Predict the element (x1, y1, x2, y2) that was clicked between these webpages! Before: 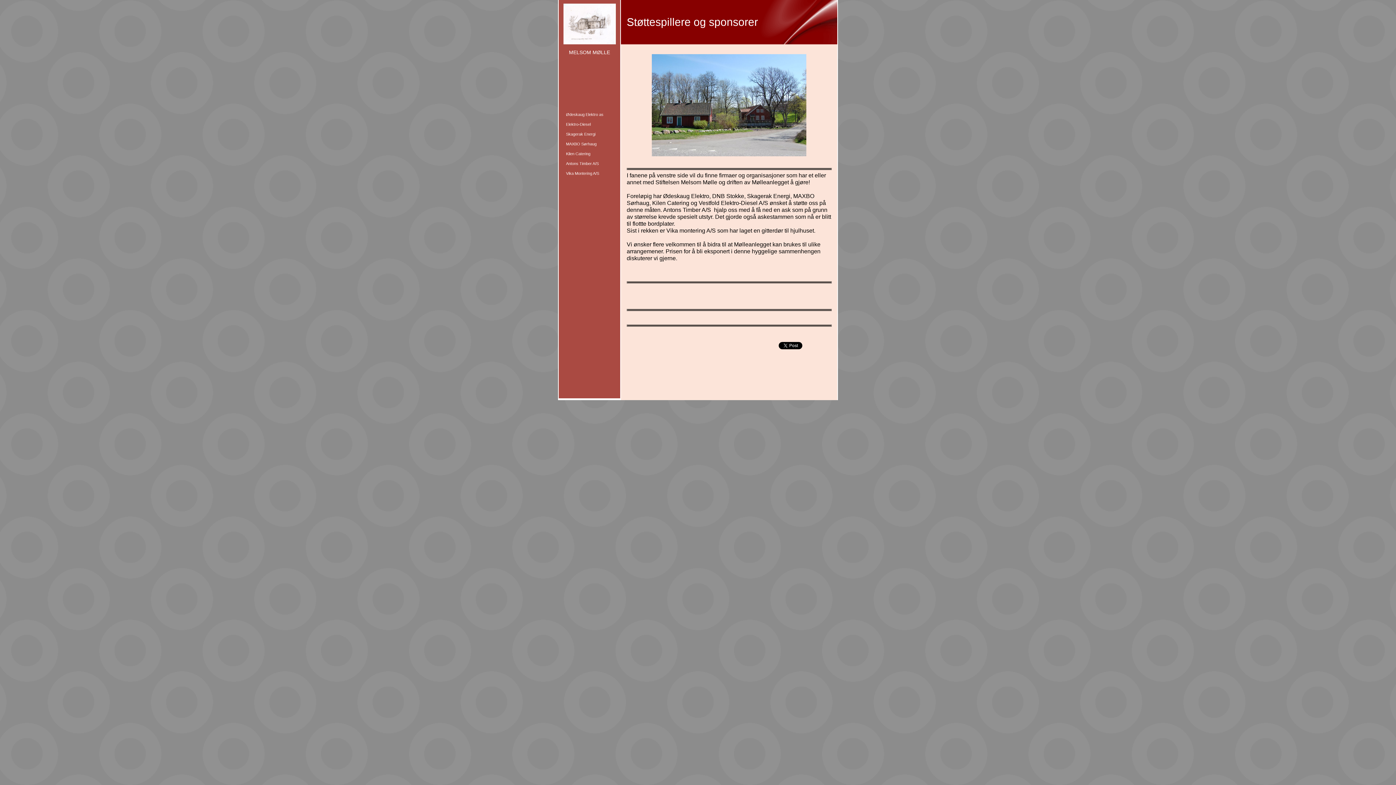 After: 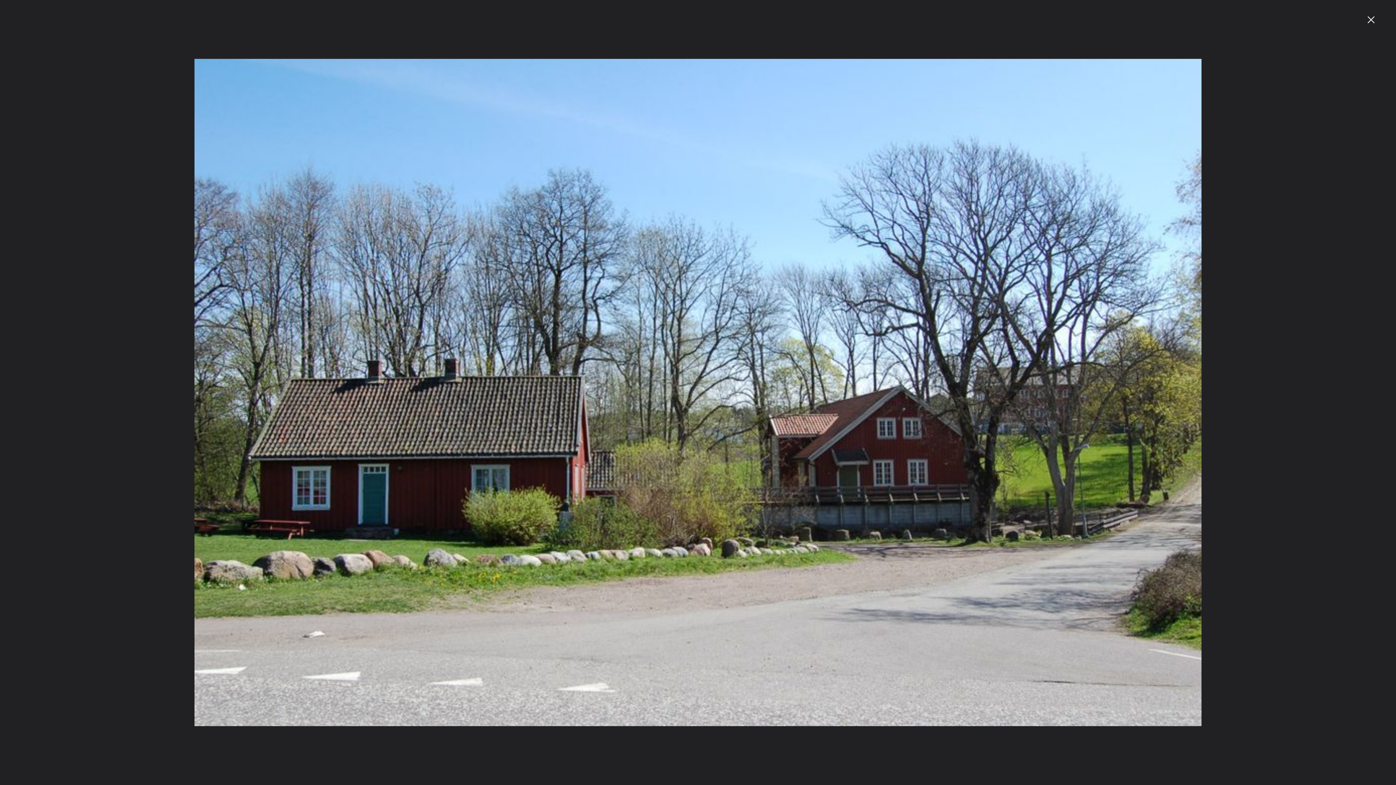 Action: bbox: (652, 54, 806, 156)